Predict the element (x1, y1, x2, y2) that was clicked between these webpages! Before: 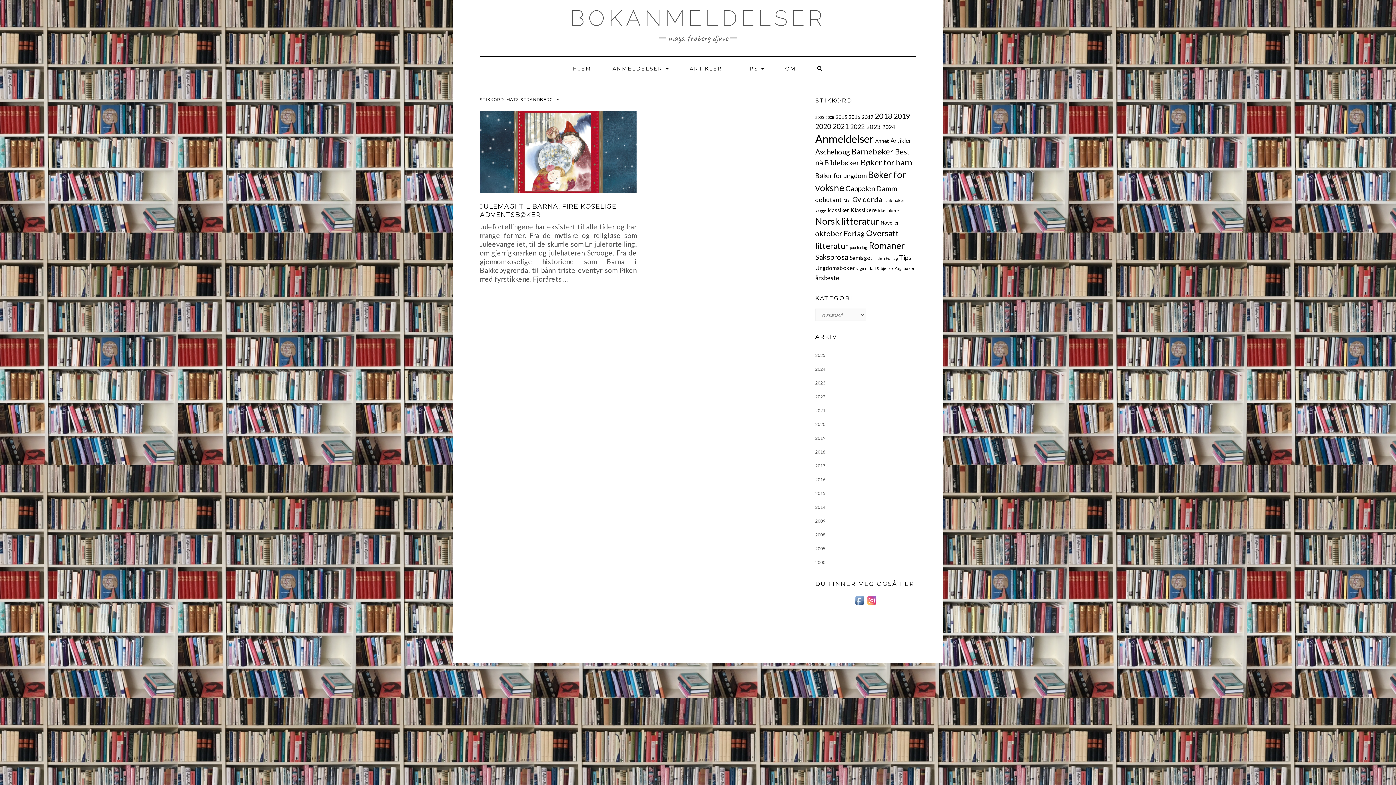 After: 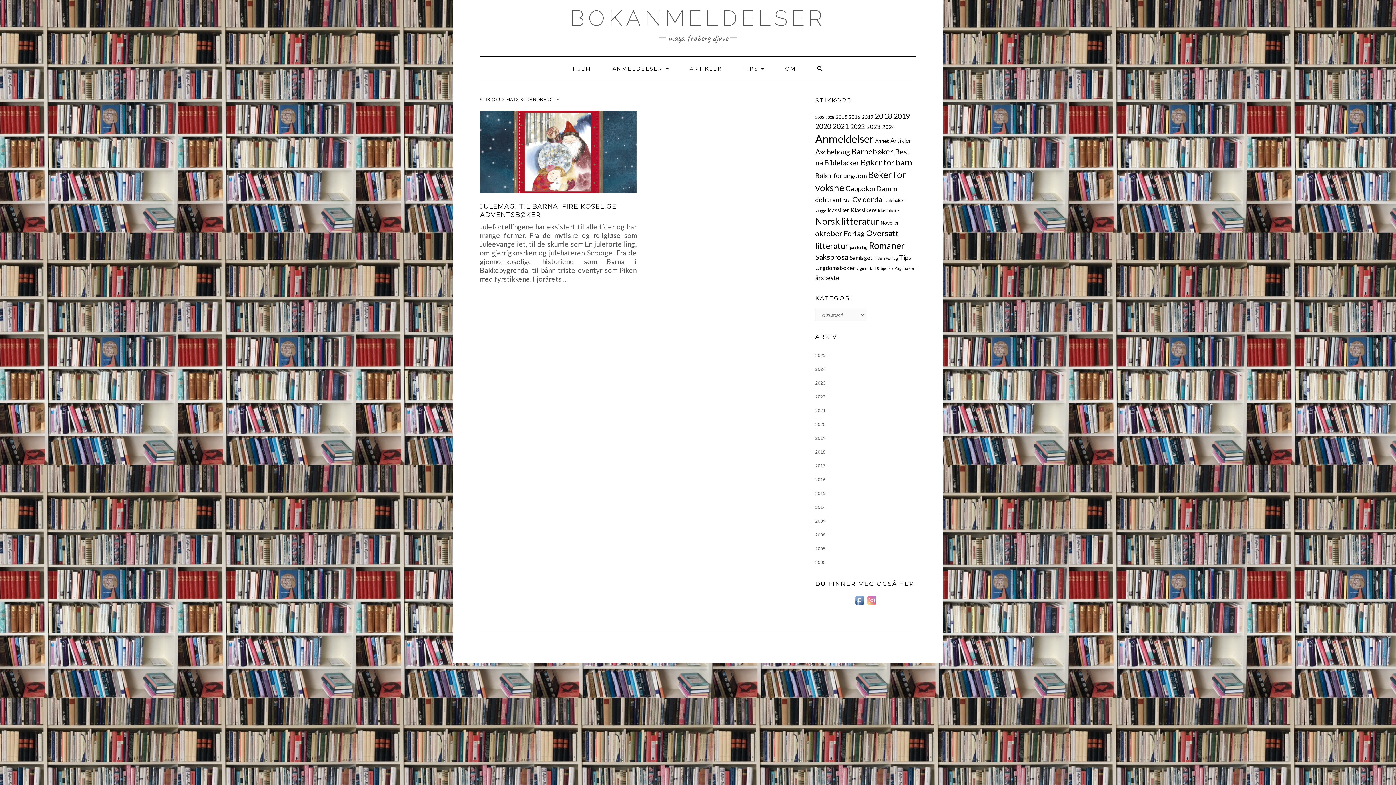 Action: bbox: (865, 595, 877, 604)